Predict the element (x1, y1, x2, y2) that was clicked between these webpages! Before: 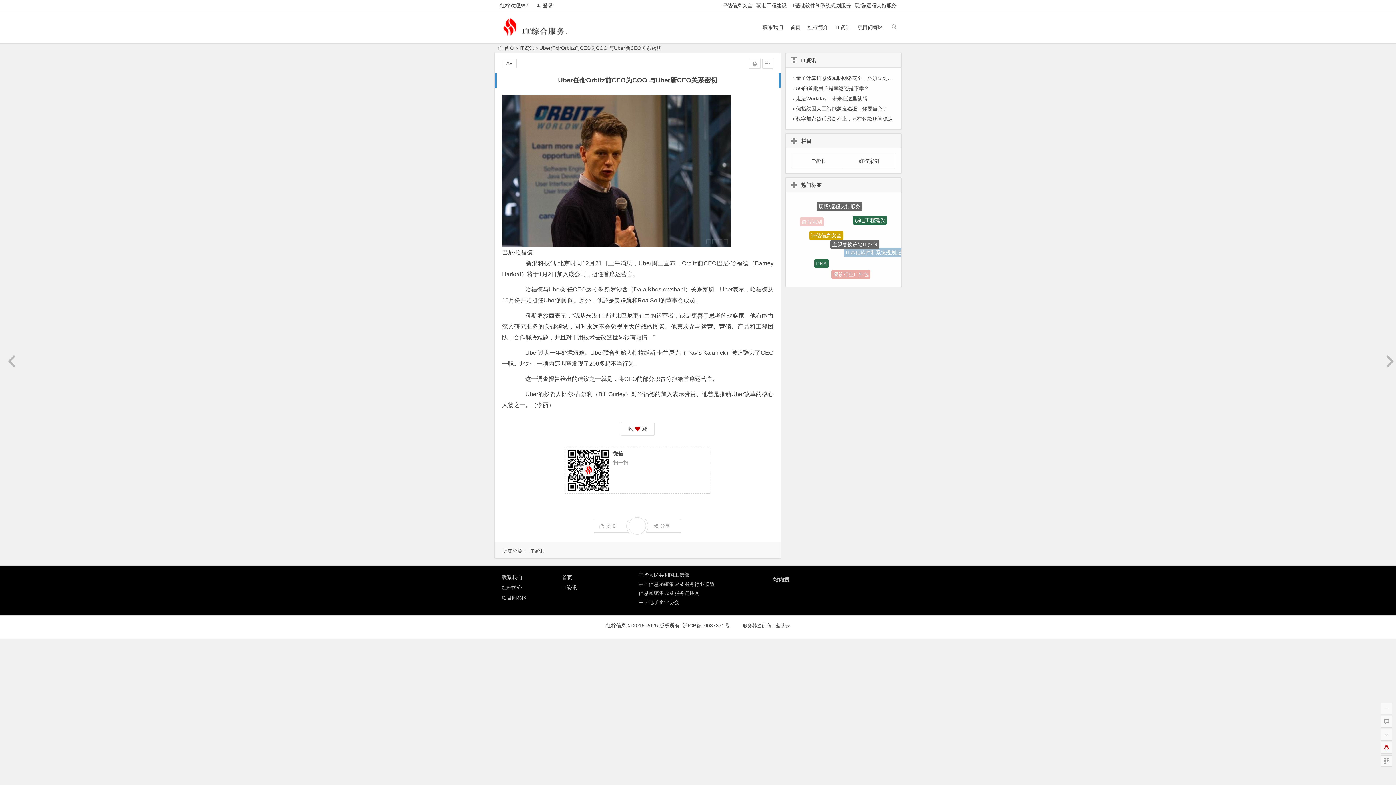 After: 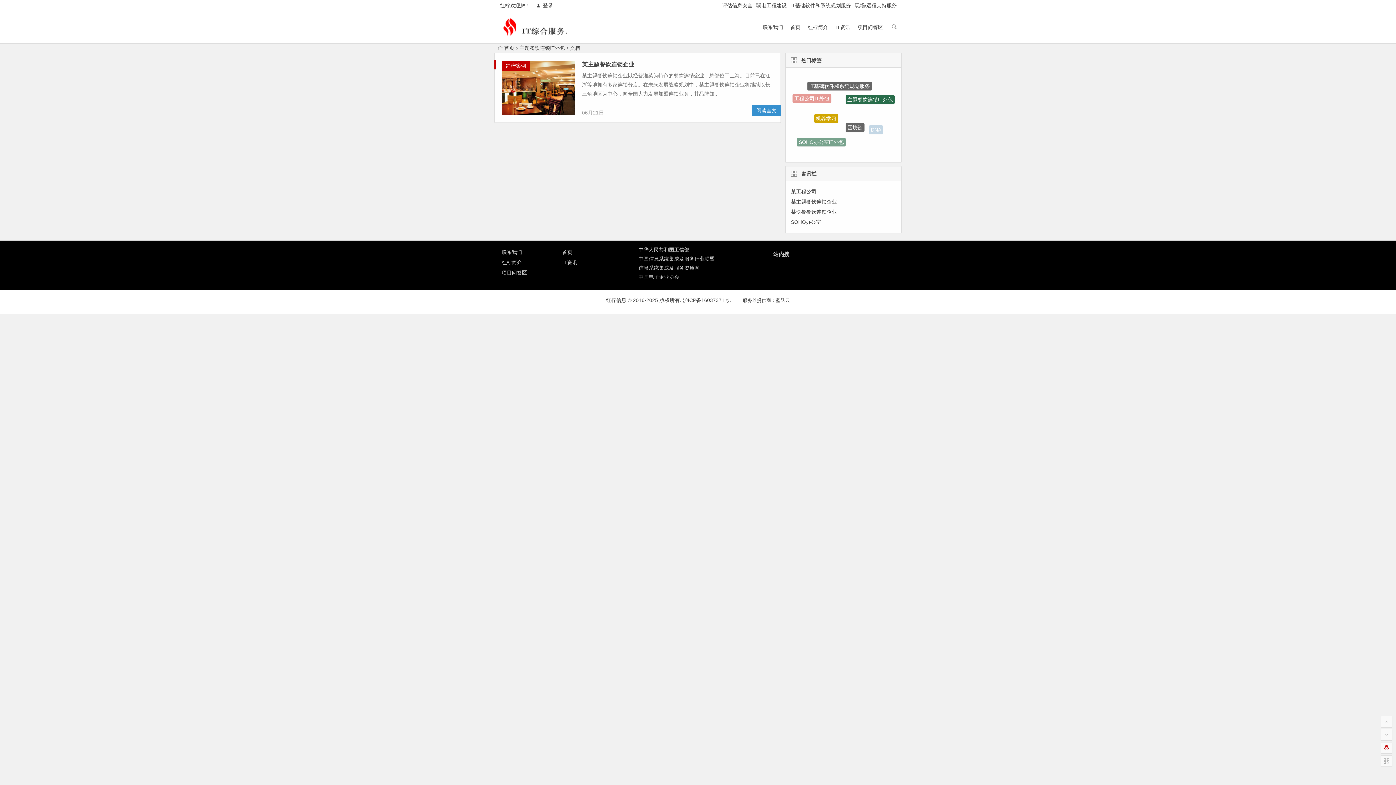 Action: bbox: (830, 203, 879, 212) label: 主题餐饮连锁IT外包